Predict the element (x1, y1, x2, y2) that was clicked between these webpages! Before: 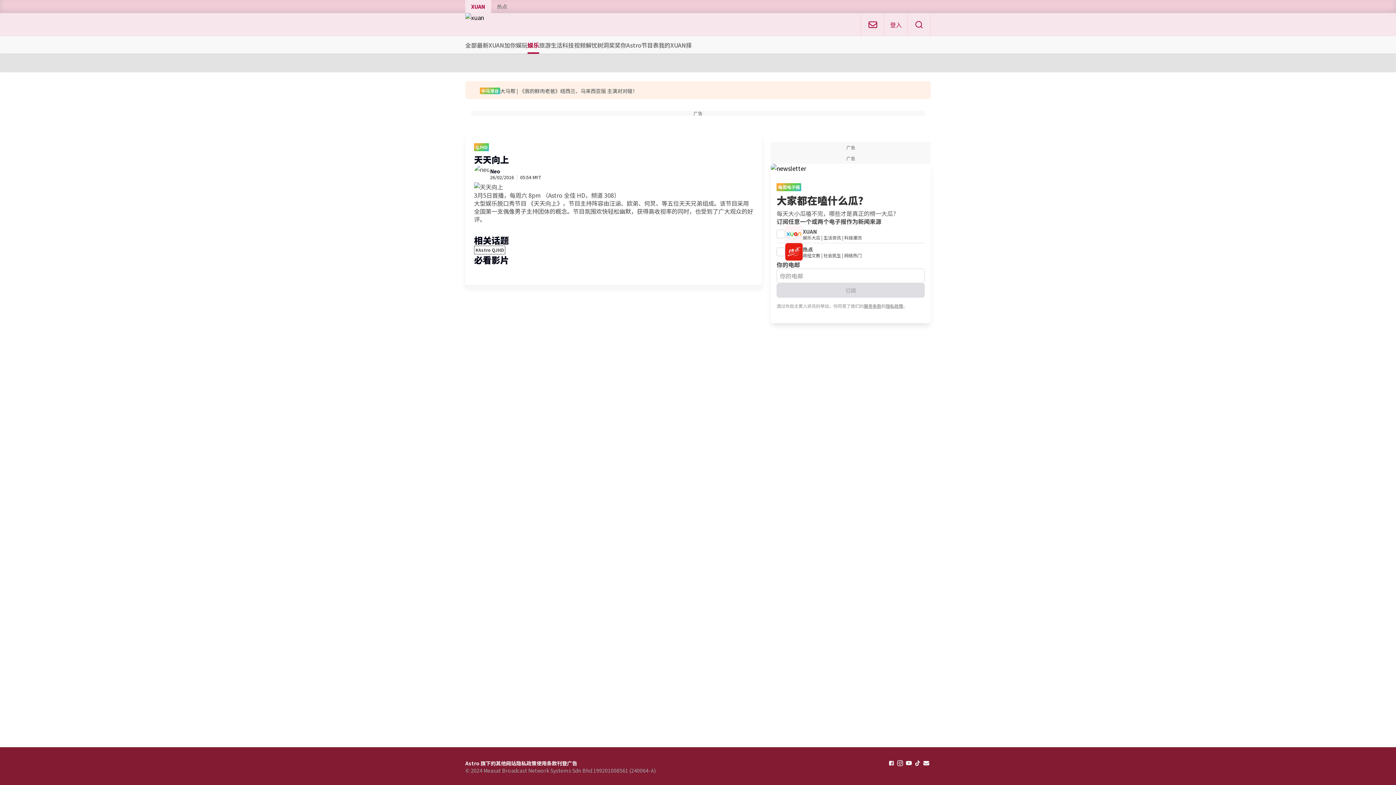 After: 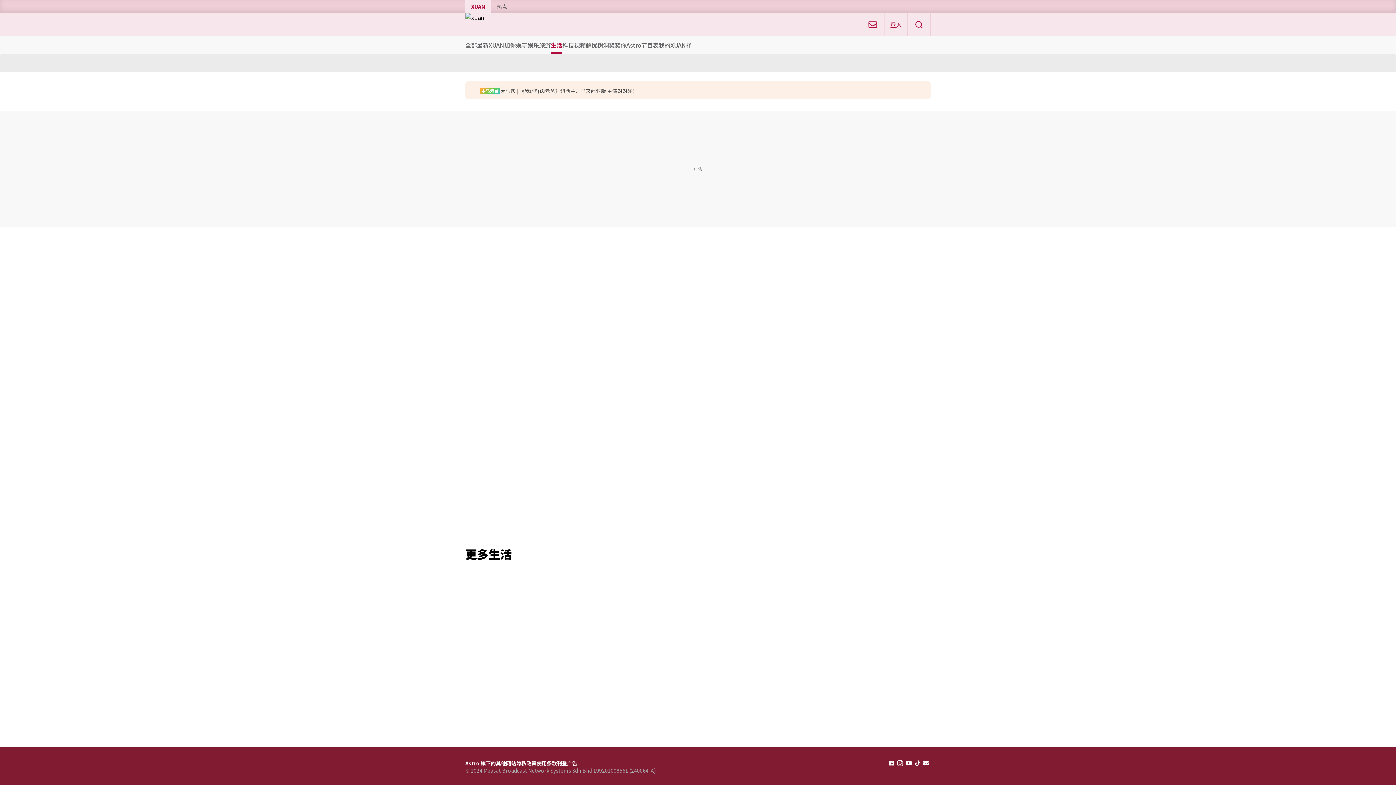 Action: bbox: (550, 40, 562, 49) label: 生活